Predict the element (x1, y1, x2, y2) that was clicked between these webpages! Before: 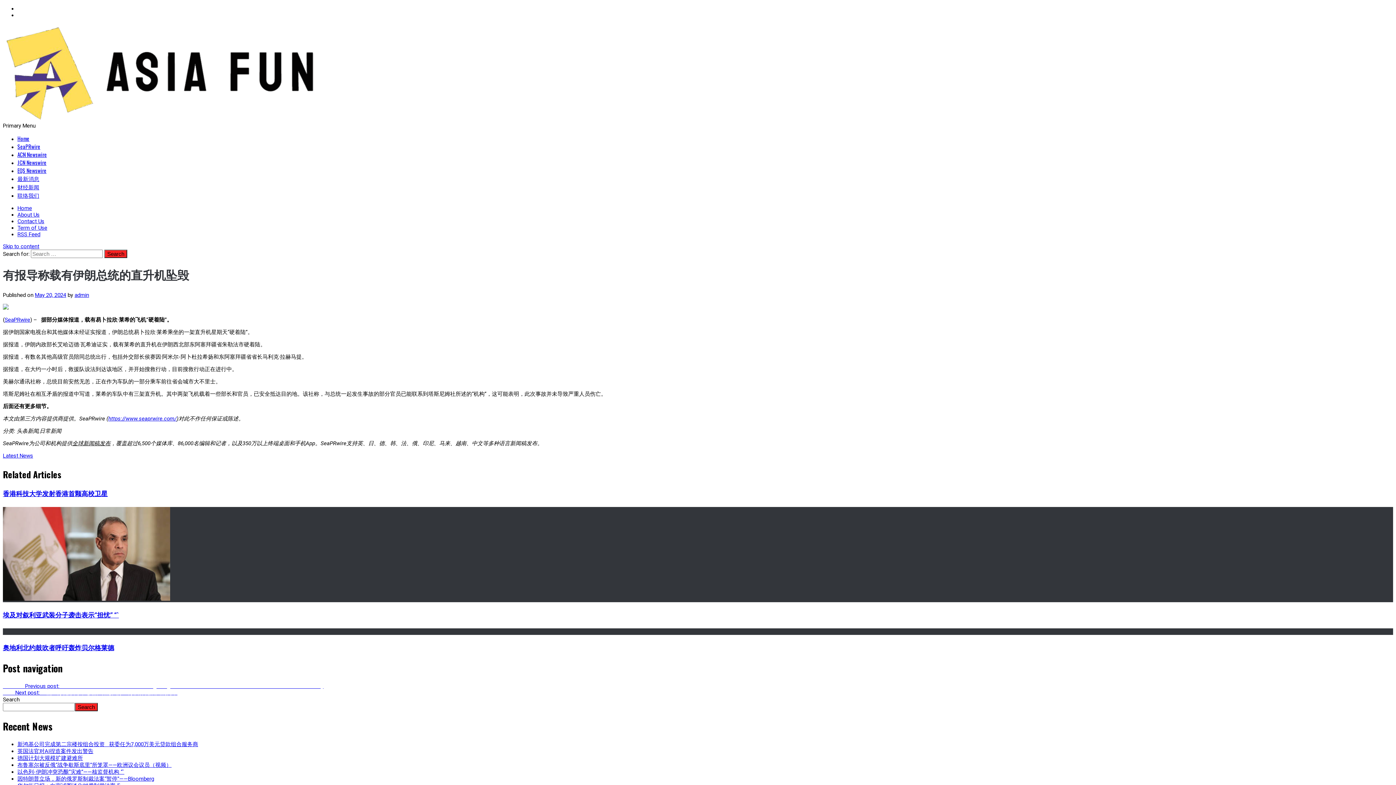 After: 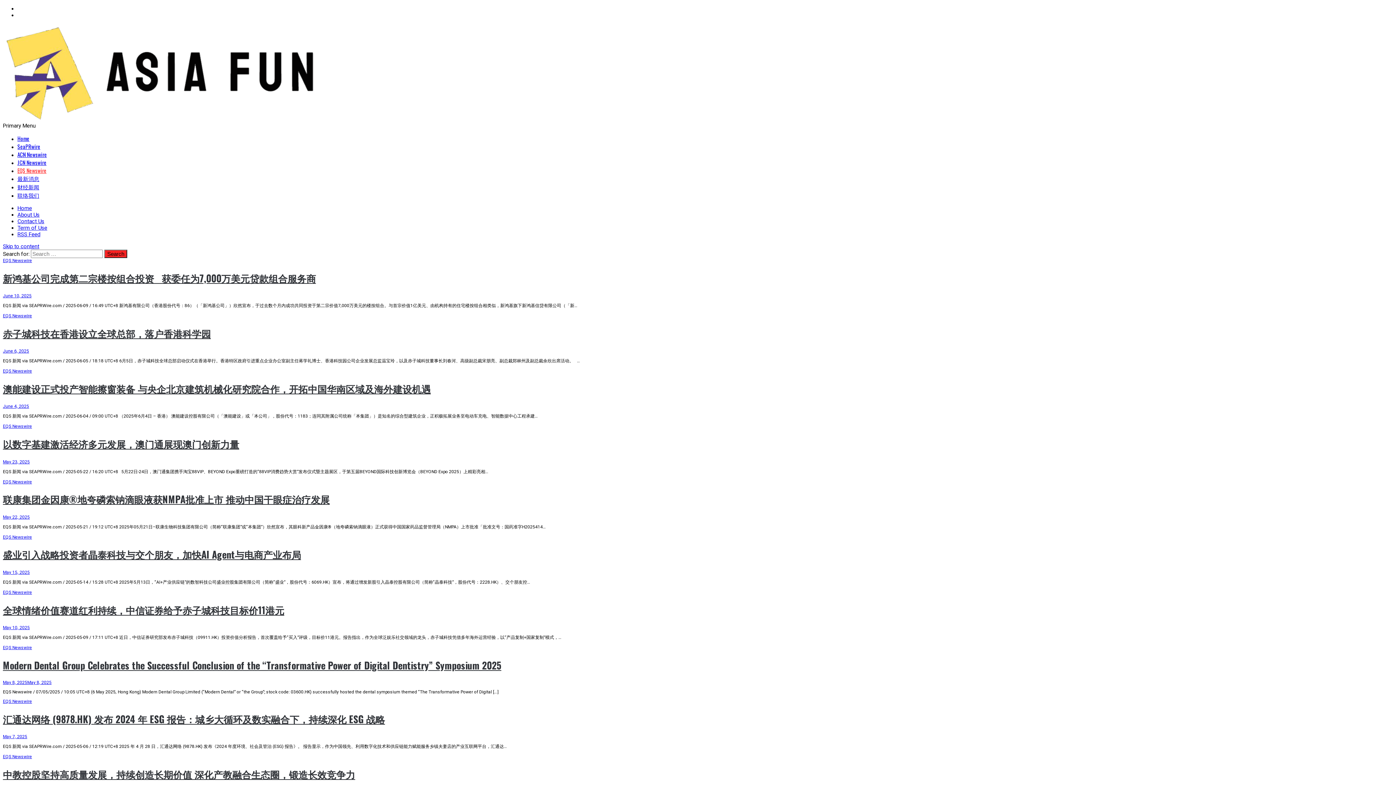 Action: label: EQS Newswire bbox: (17, 166, 46, 174)